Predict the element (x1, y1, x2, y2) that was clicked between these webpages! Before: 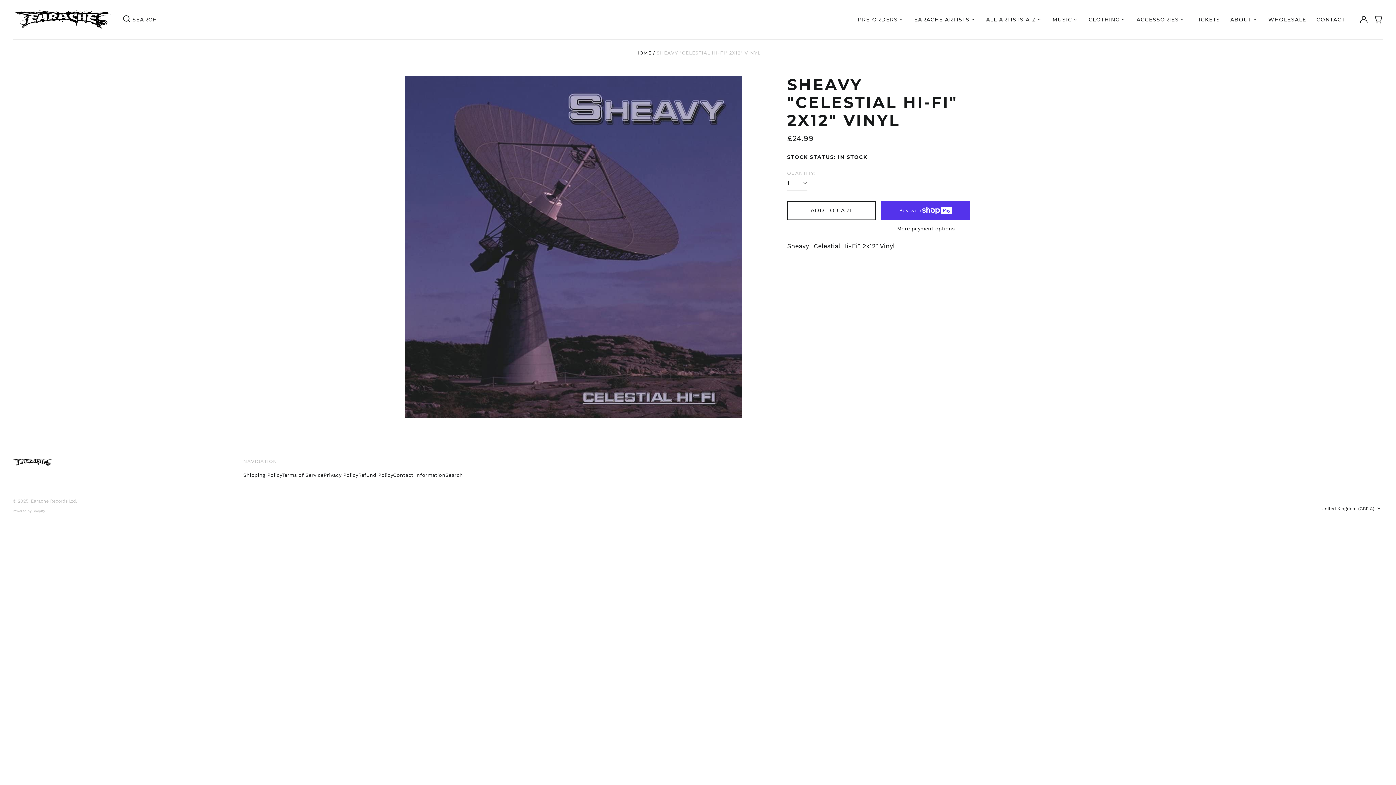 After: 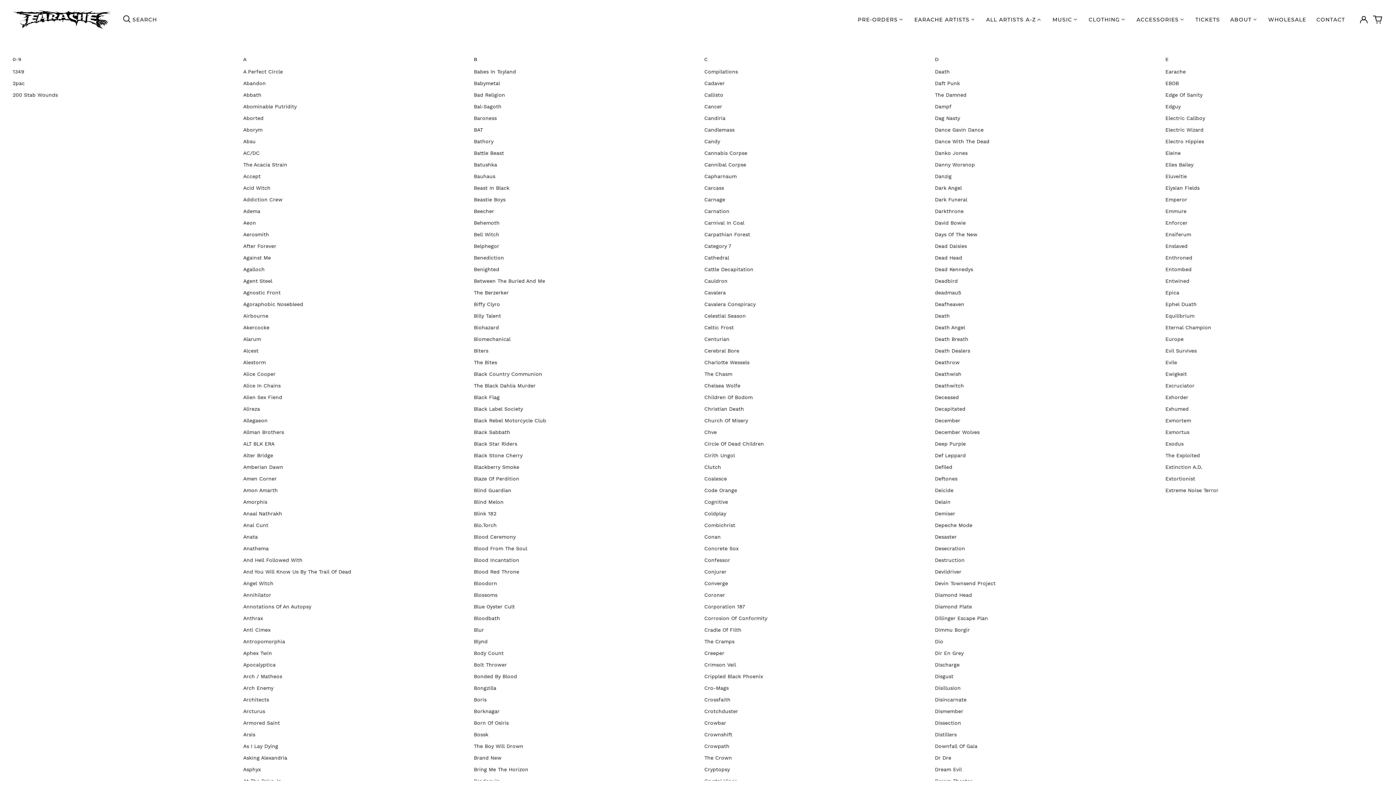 Action: bbox: (981, 13, 1047, 25) label: ALL ARTISTS A-Z